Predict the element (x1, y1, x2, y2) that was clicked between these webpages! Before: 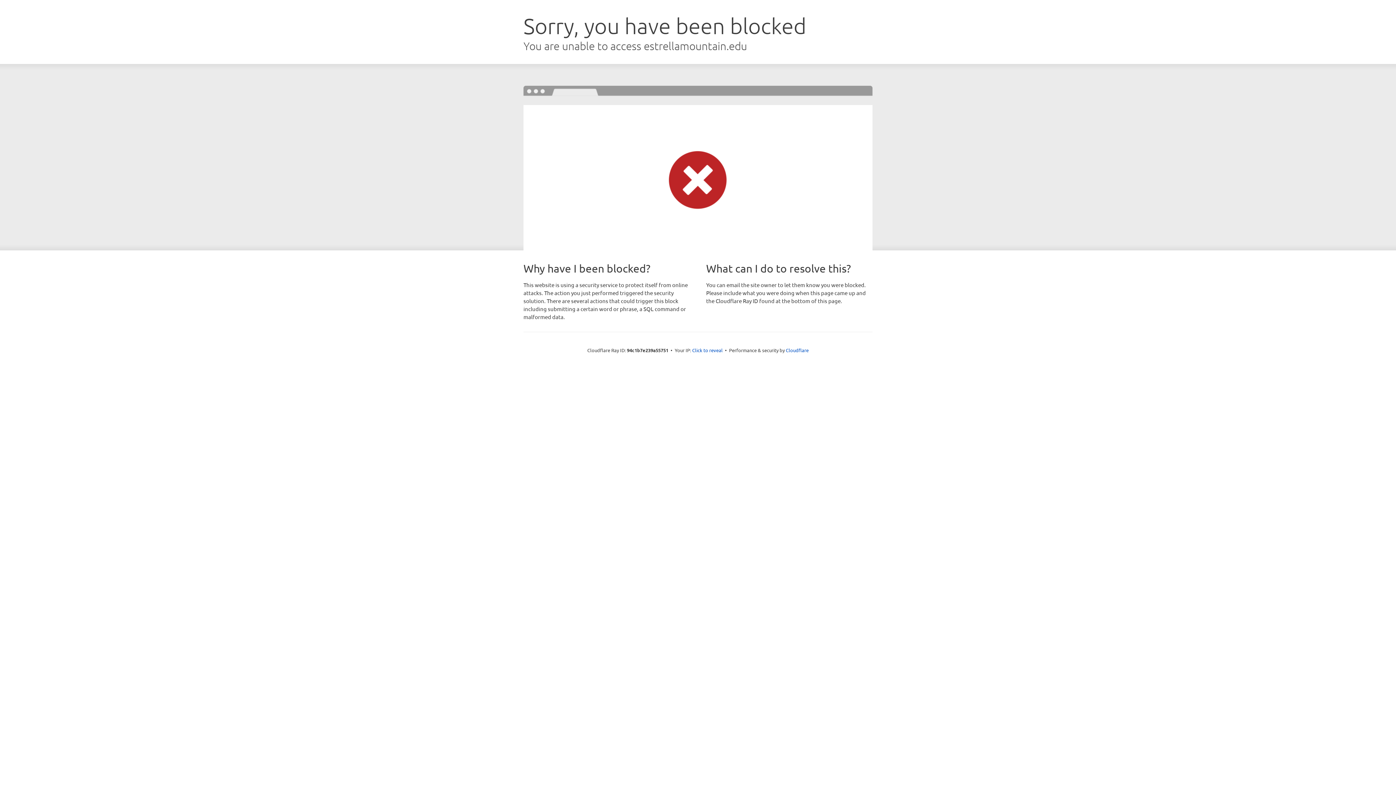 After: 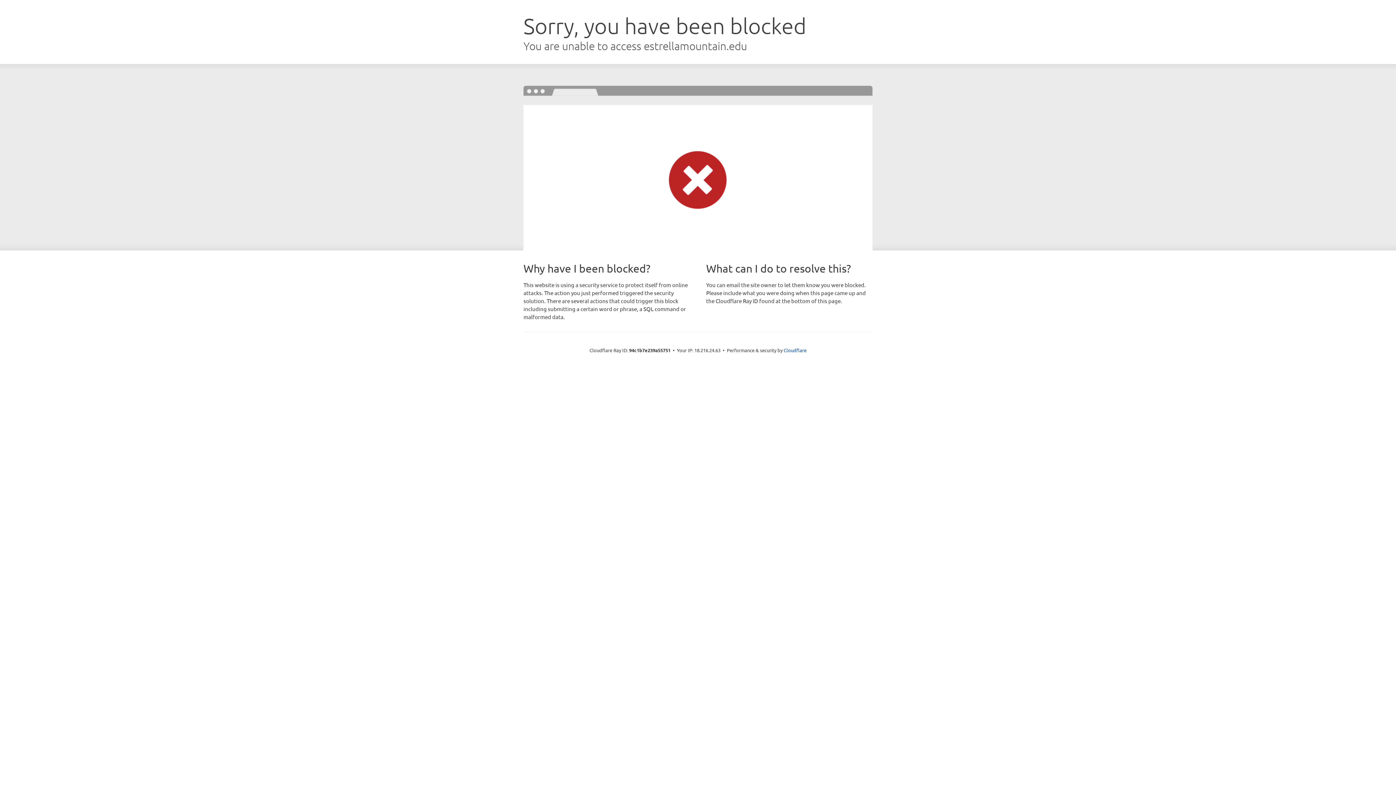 Action: label: Click to reveal bbox: (692, 346, 722, 353)